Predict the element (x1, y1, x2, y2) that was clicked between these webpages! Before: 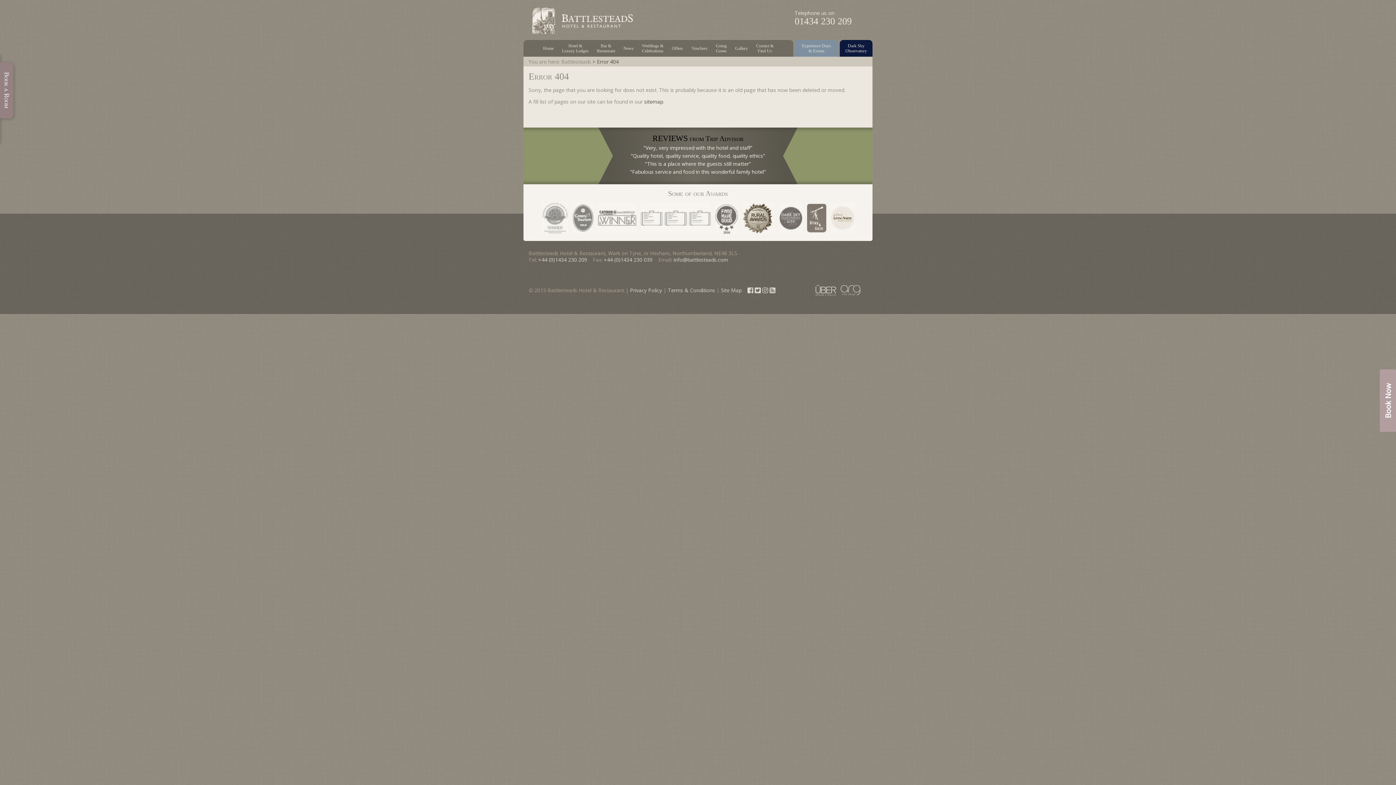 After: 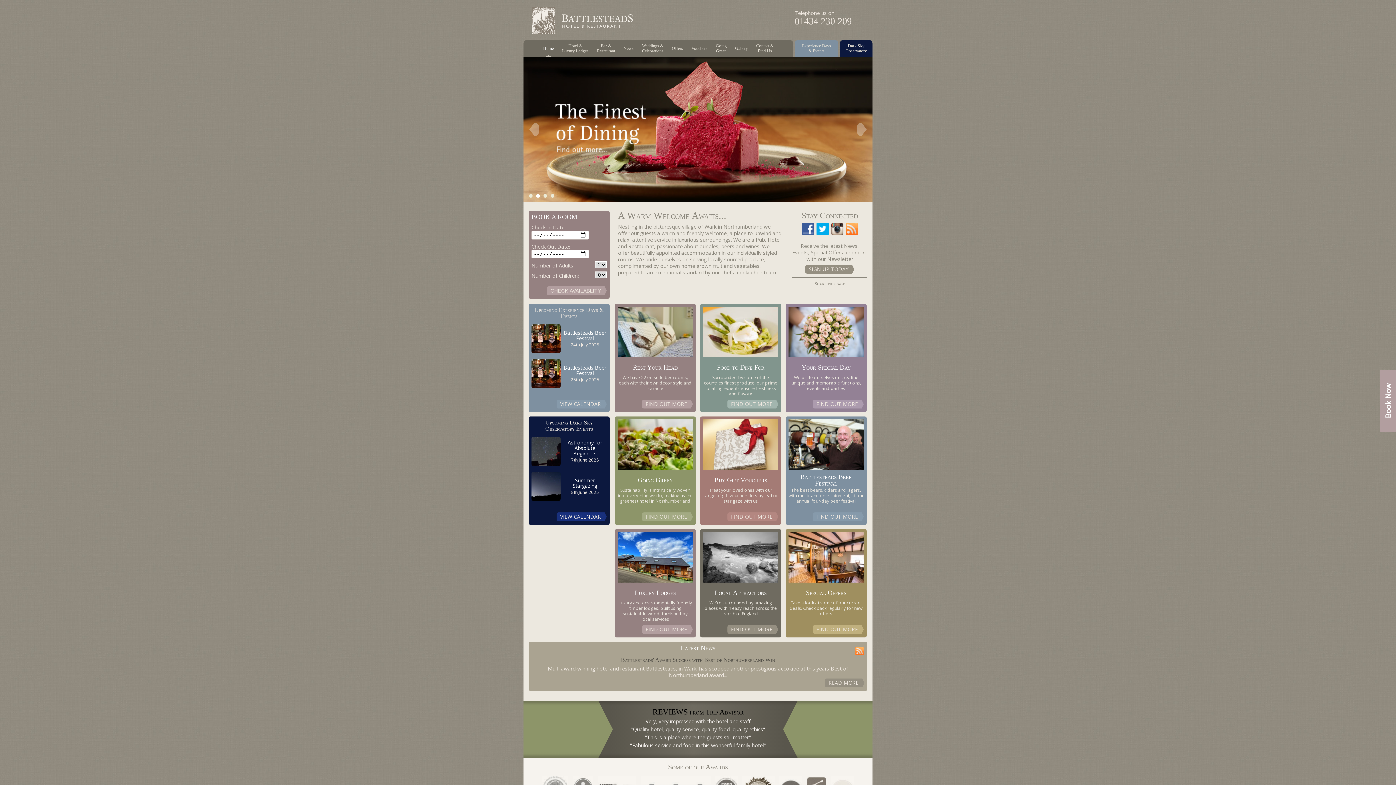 Action: bbox: (528, 31, 637, 41)